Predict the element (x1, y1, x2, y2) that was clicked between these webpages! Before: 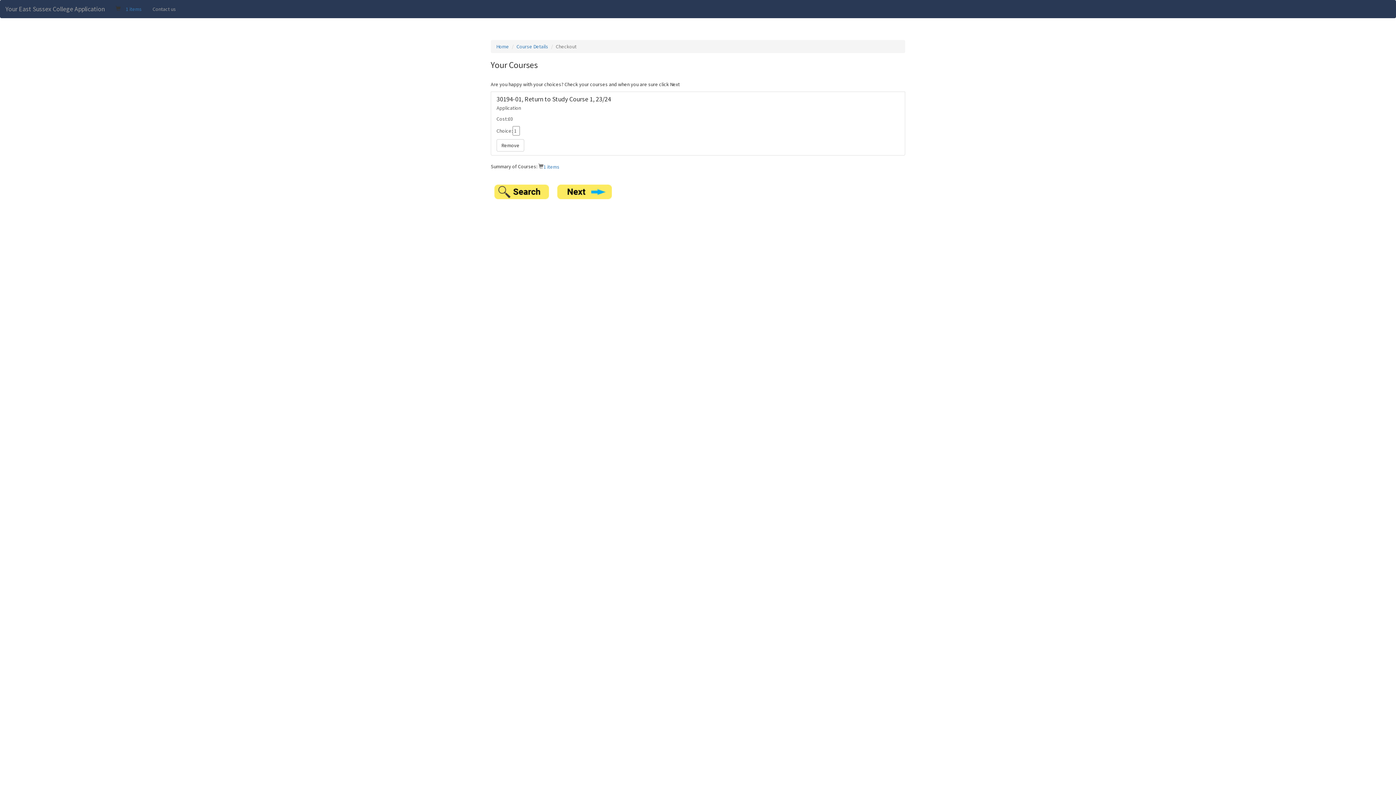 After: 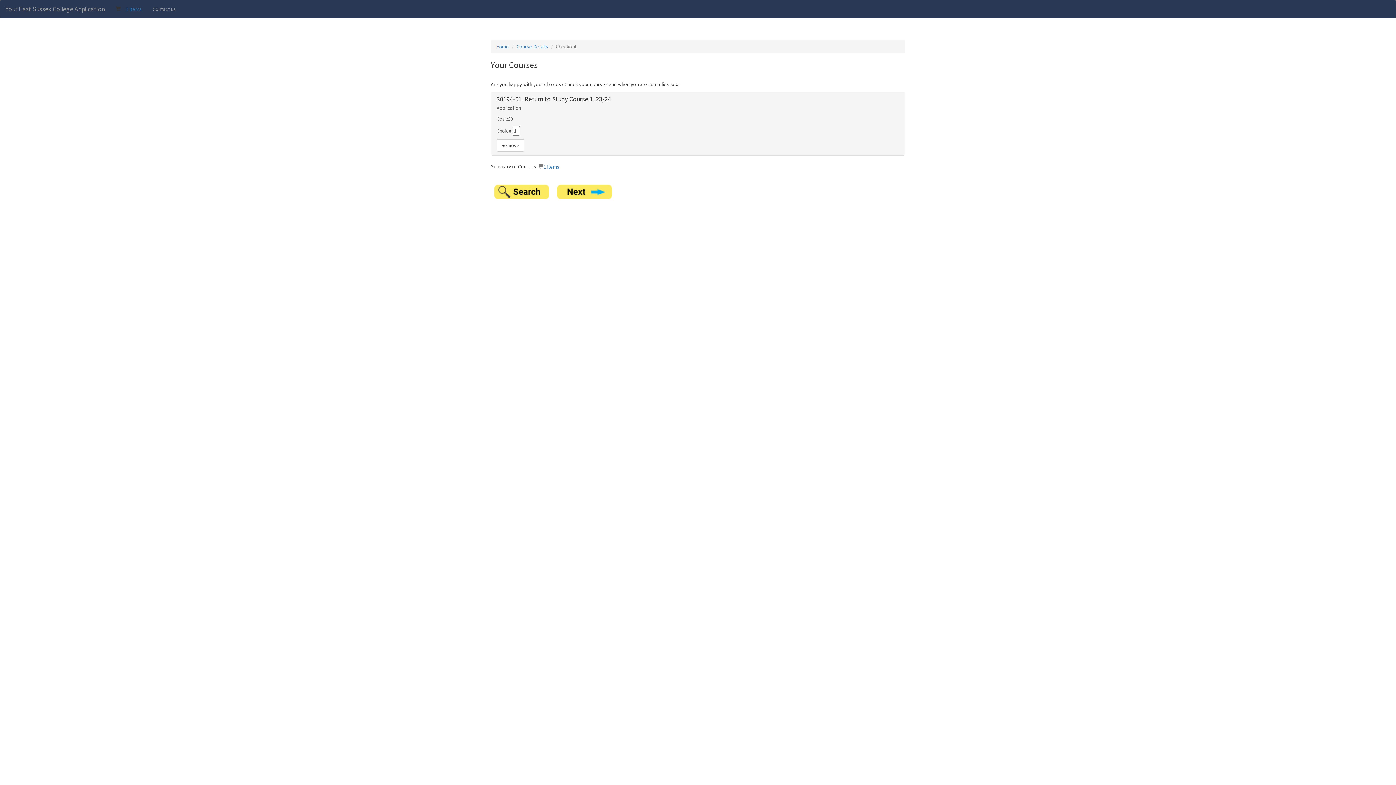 Action: label: 30194-01, Return to Study Course 1, 23/24

Application

Cost:£0

Choice: bbox: (490, 91, 905, 155)